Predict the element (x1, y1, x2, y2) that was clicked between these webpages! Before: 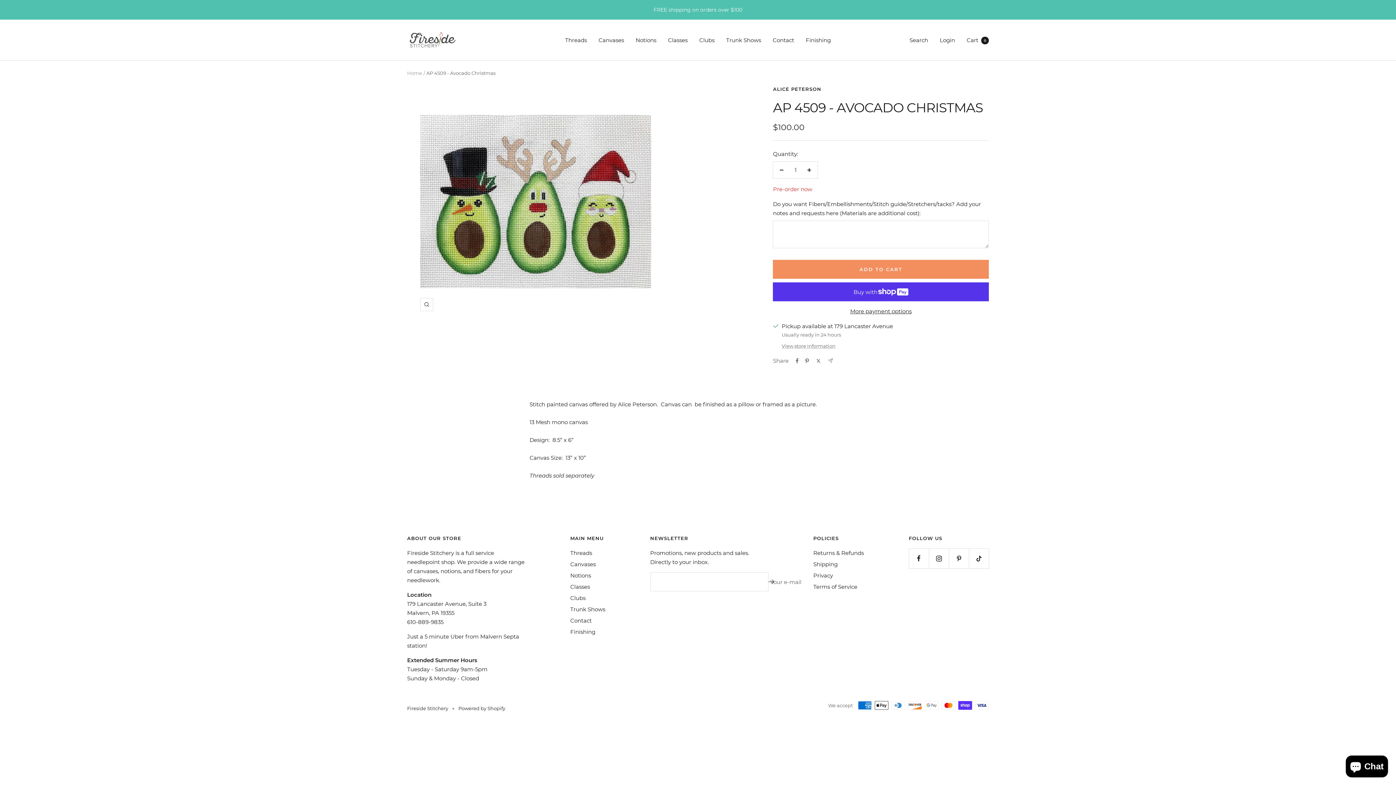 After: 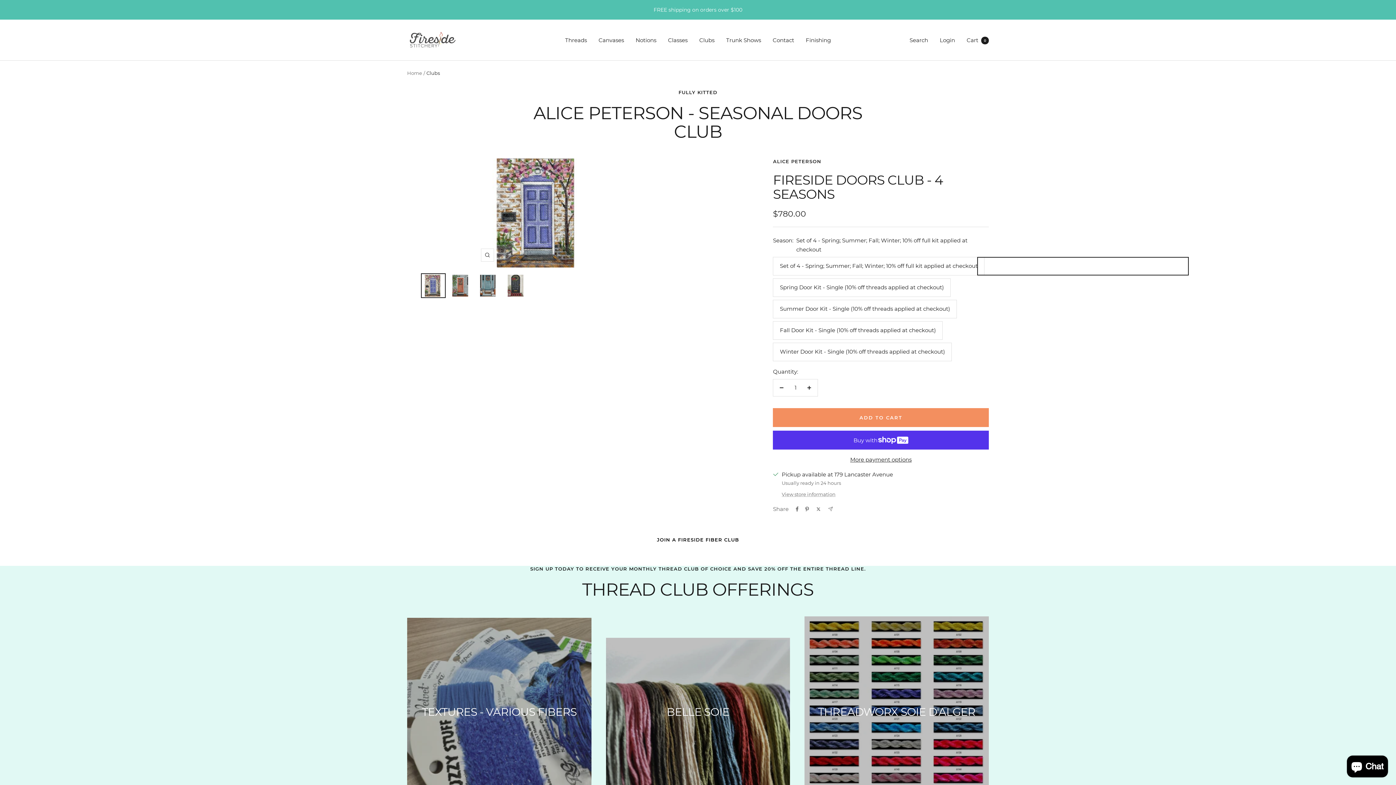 Action: label: Clubs bbox: (570, 593, 585, 602)